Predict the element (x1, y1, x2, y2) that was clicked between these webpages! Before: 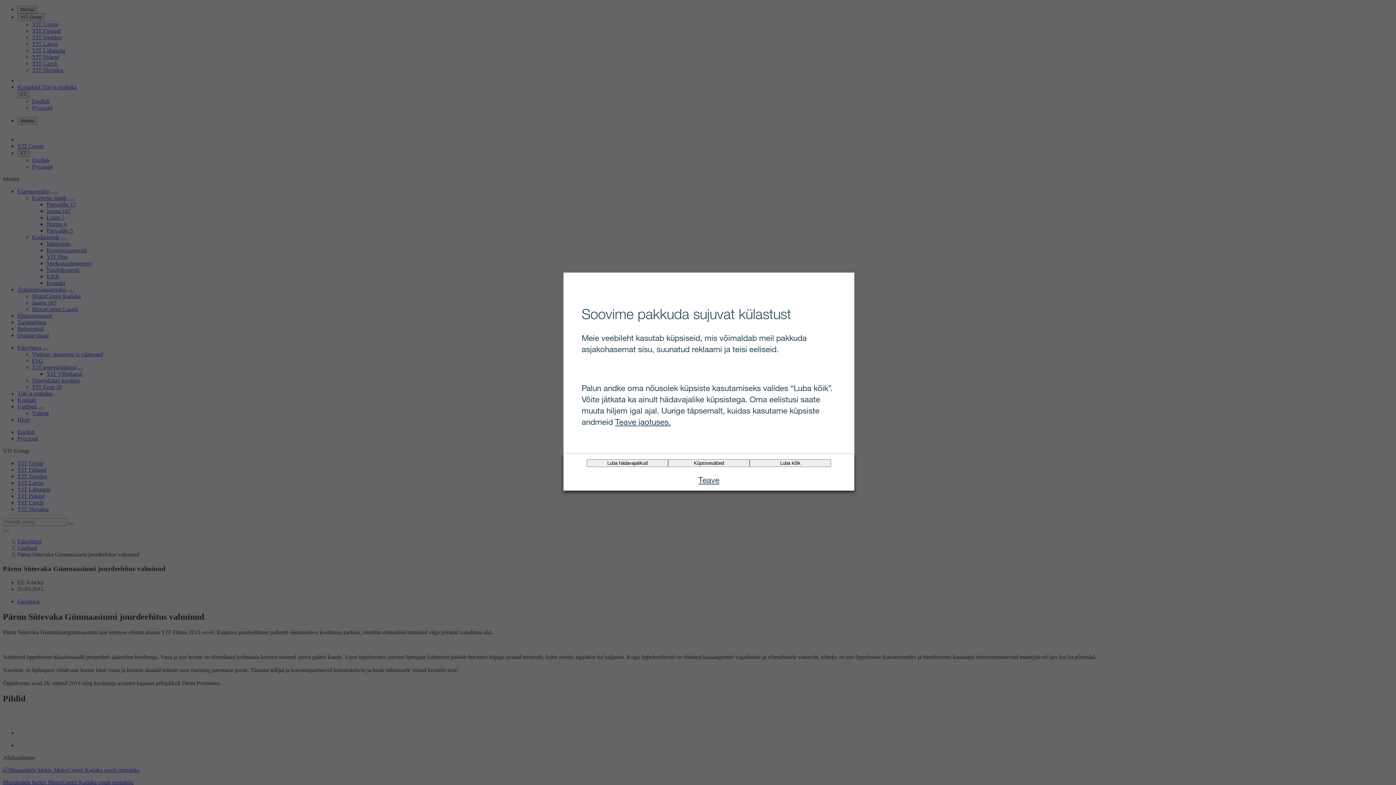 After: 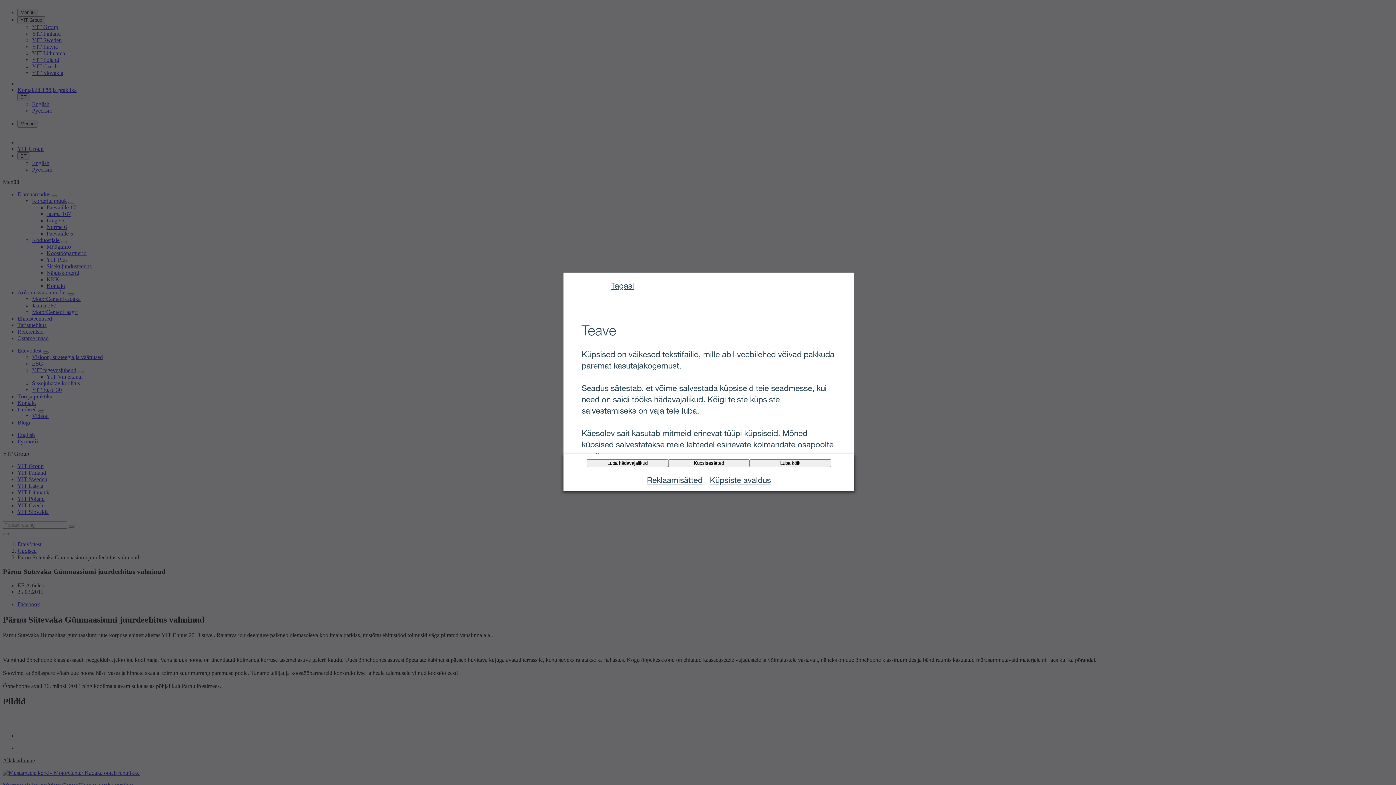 Action: label: Teave jaotuses. bbox: (615, 416, 670, 426)